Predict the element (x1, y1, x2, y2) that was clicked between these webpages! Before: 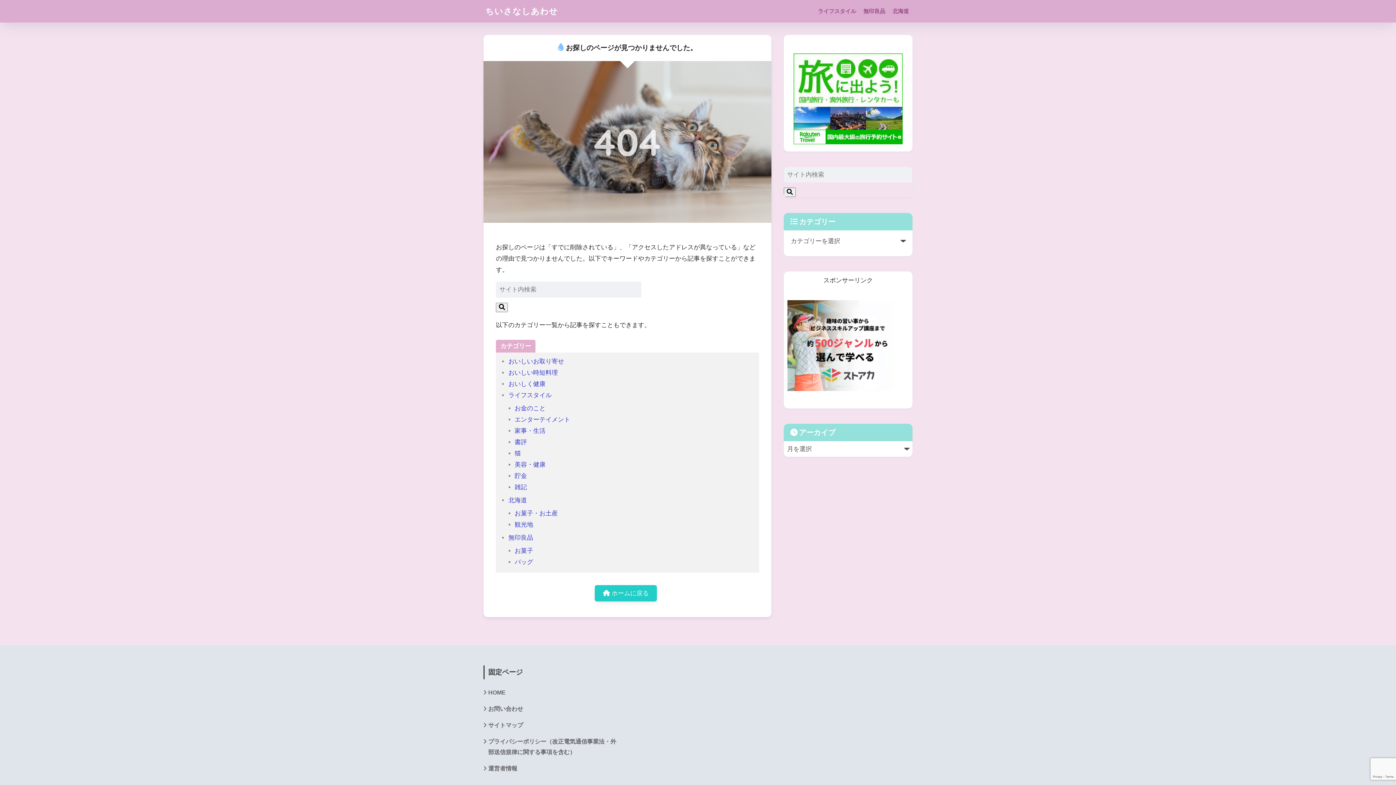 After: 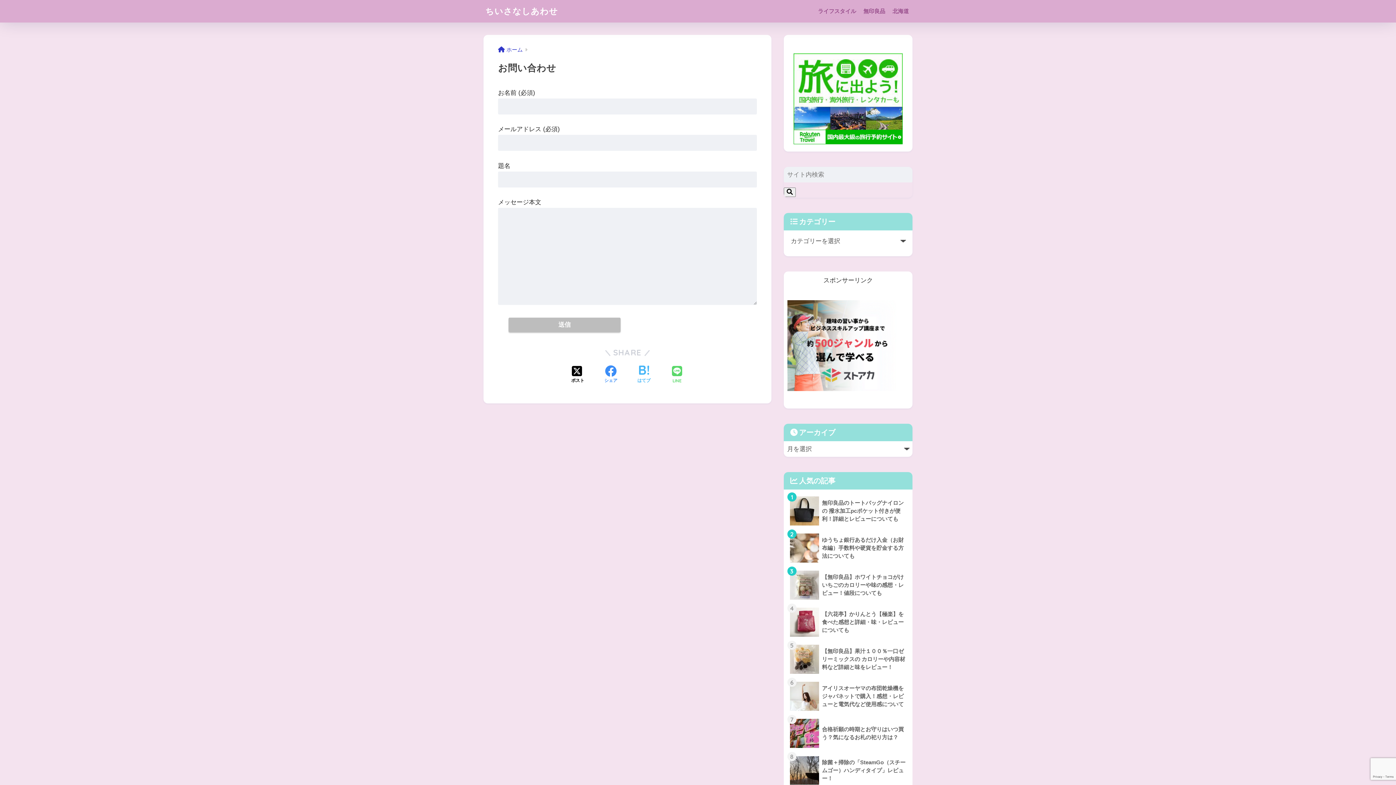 Action: label: お問い合わせ bbox: (483, 700, 616, 717)